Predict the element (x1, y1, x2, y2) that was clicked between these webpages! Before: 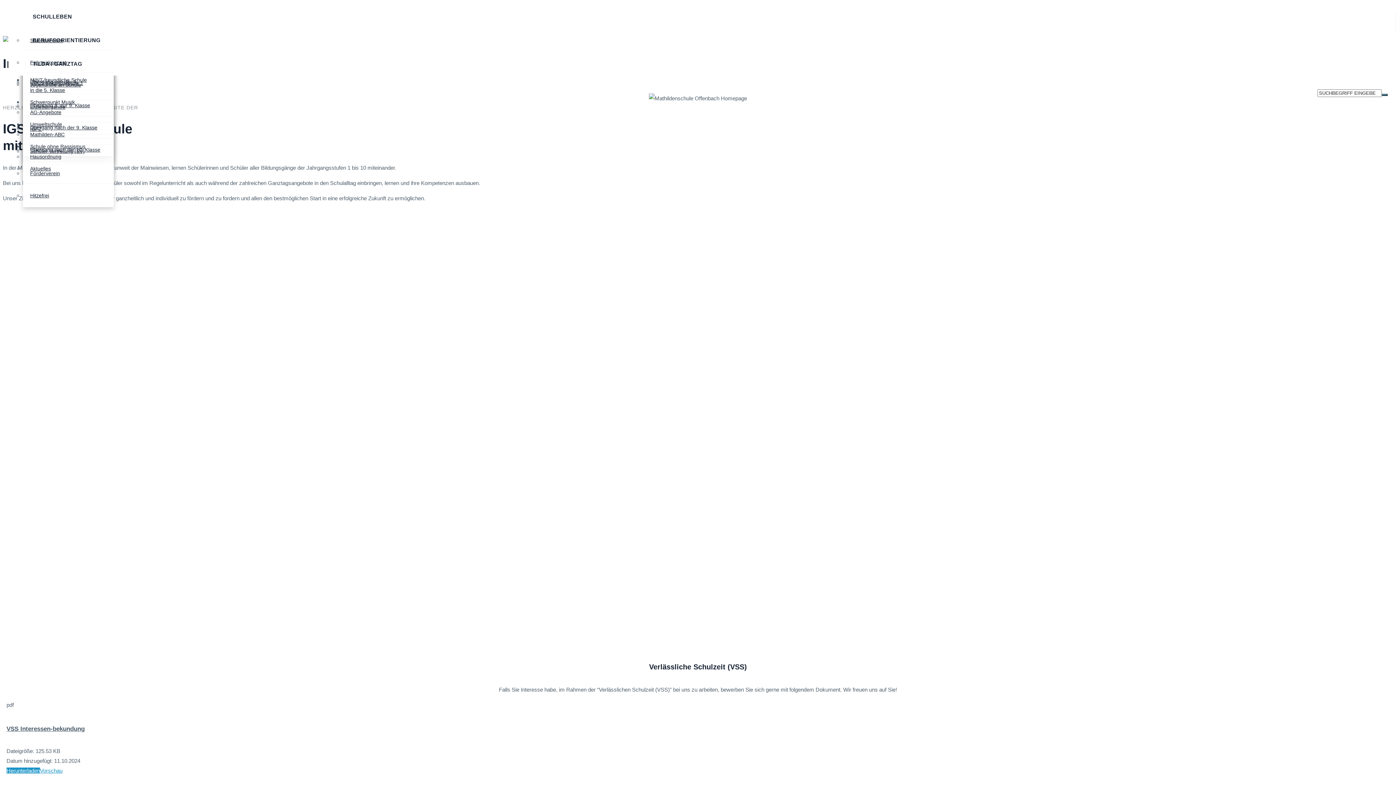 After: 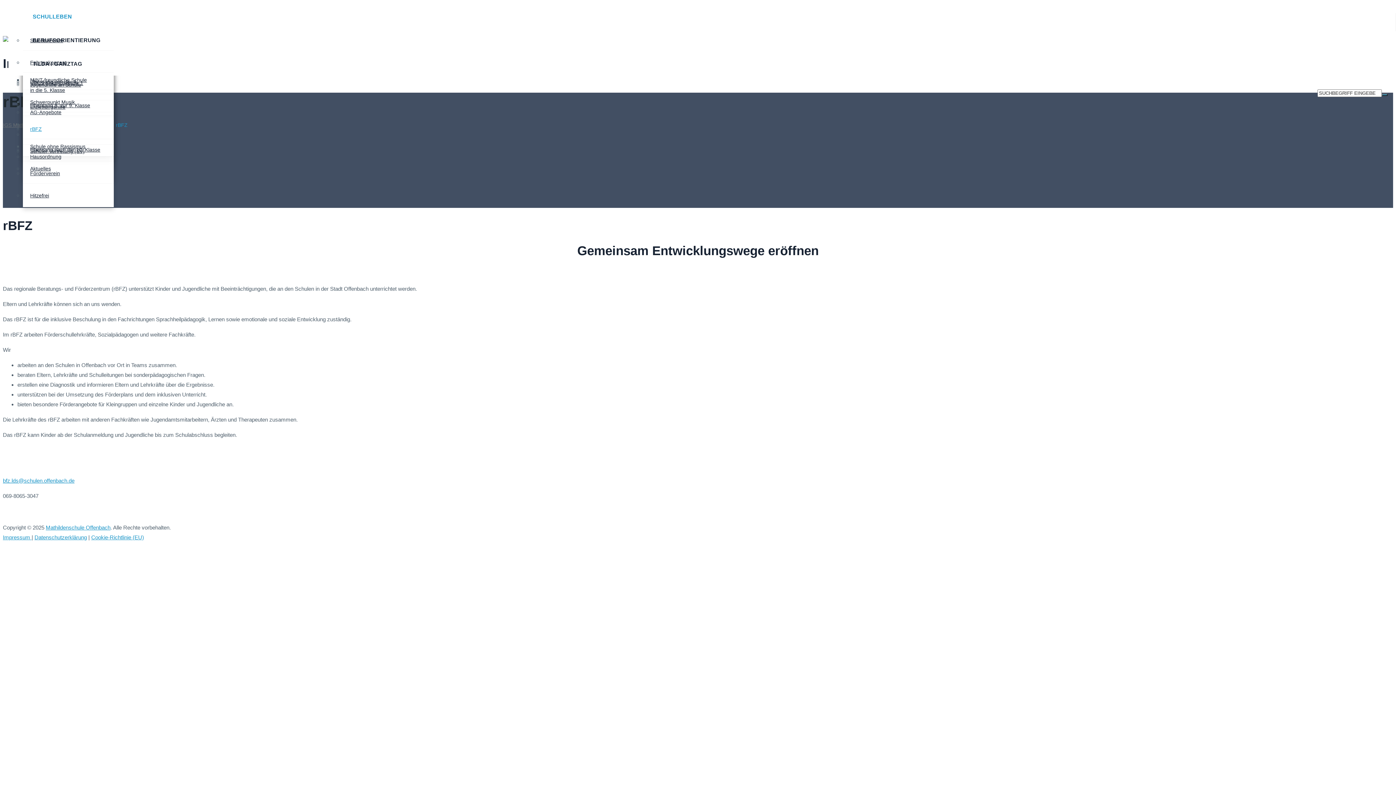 Action: bbox: (22, 119, 113, 138) label: rBFZ